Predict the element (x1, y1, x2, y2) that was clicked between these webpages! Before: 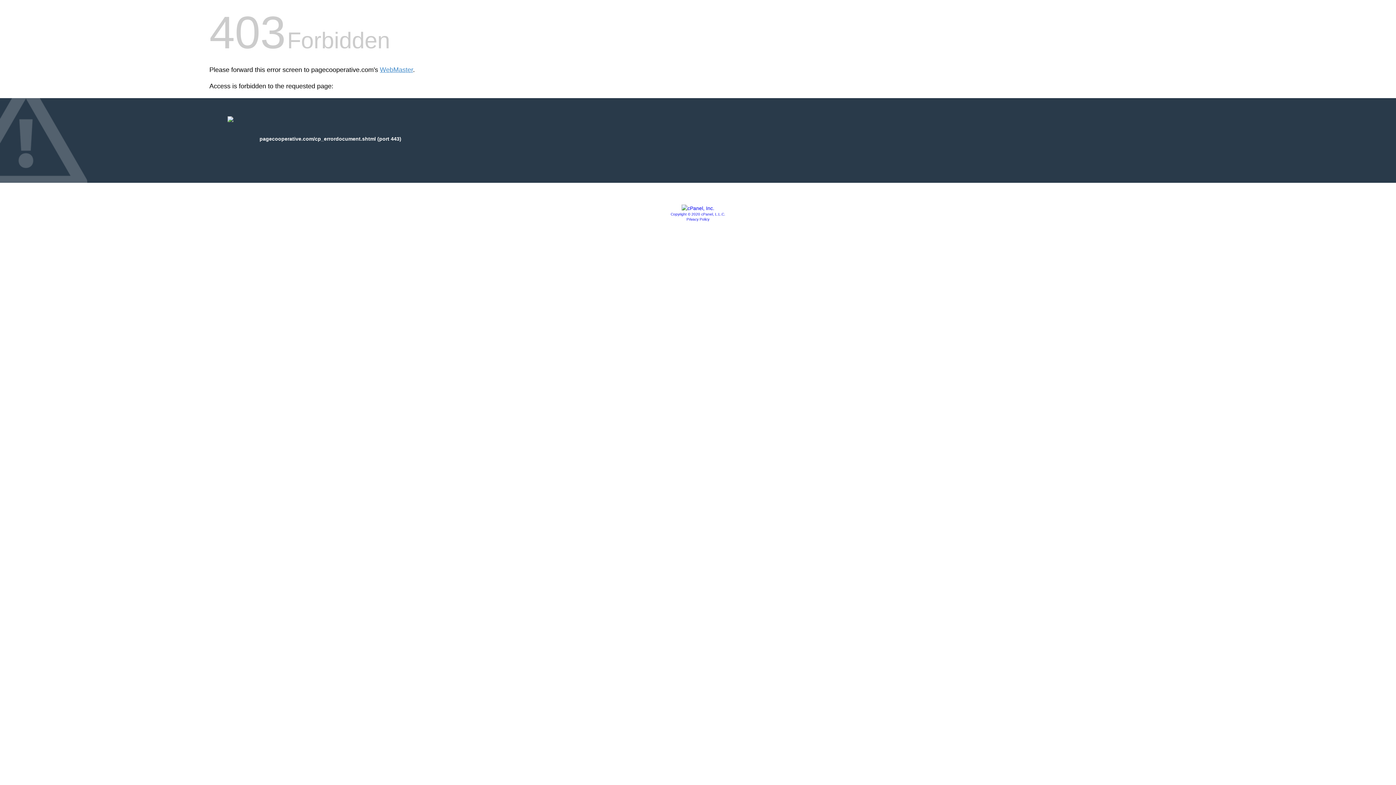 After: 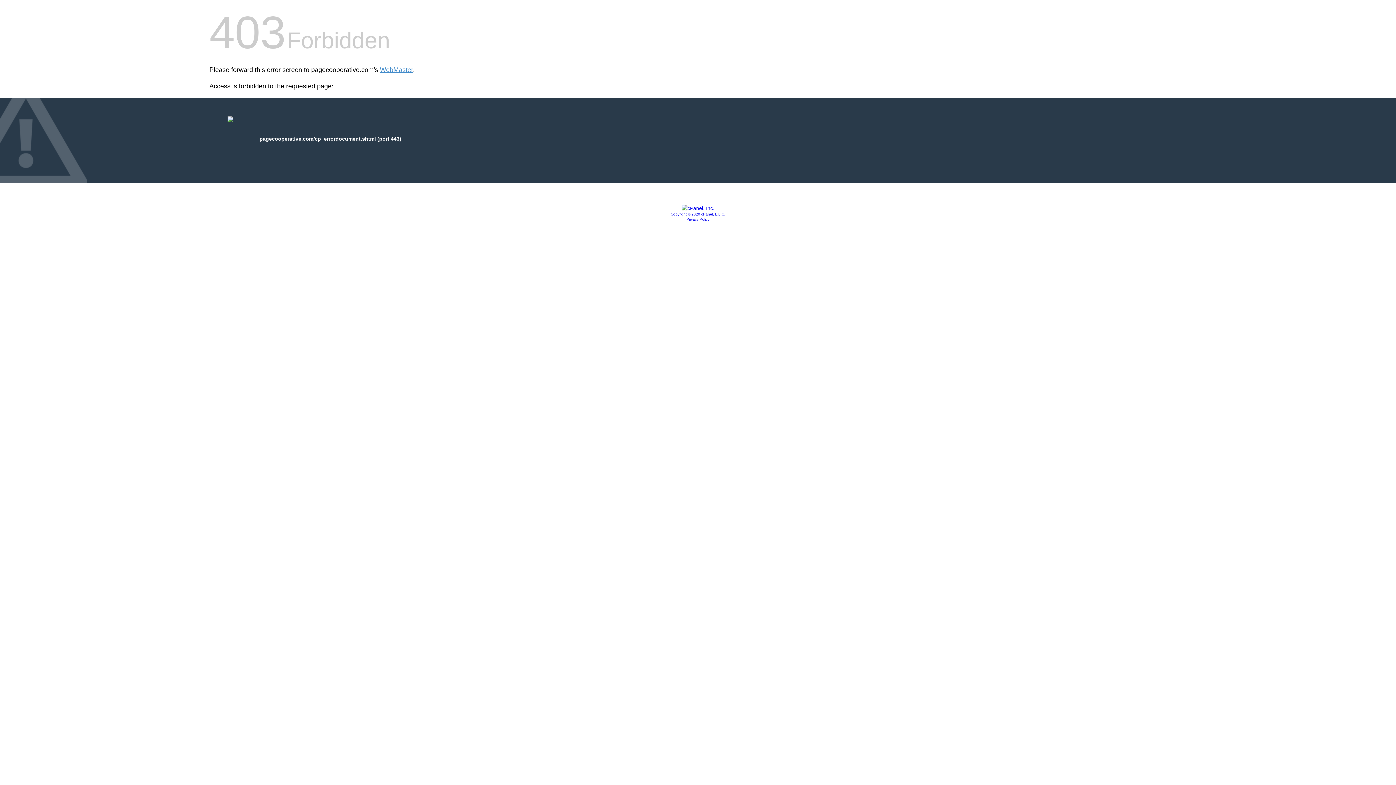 Action: bbox: (681, 205, 714, 211)